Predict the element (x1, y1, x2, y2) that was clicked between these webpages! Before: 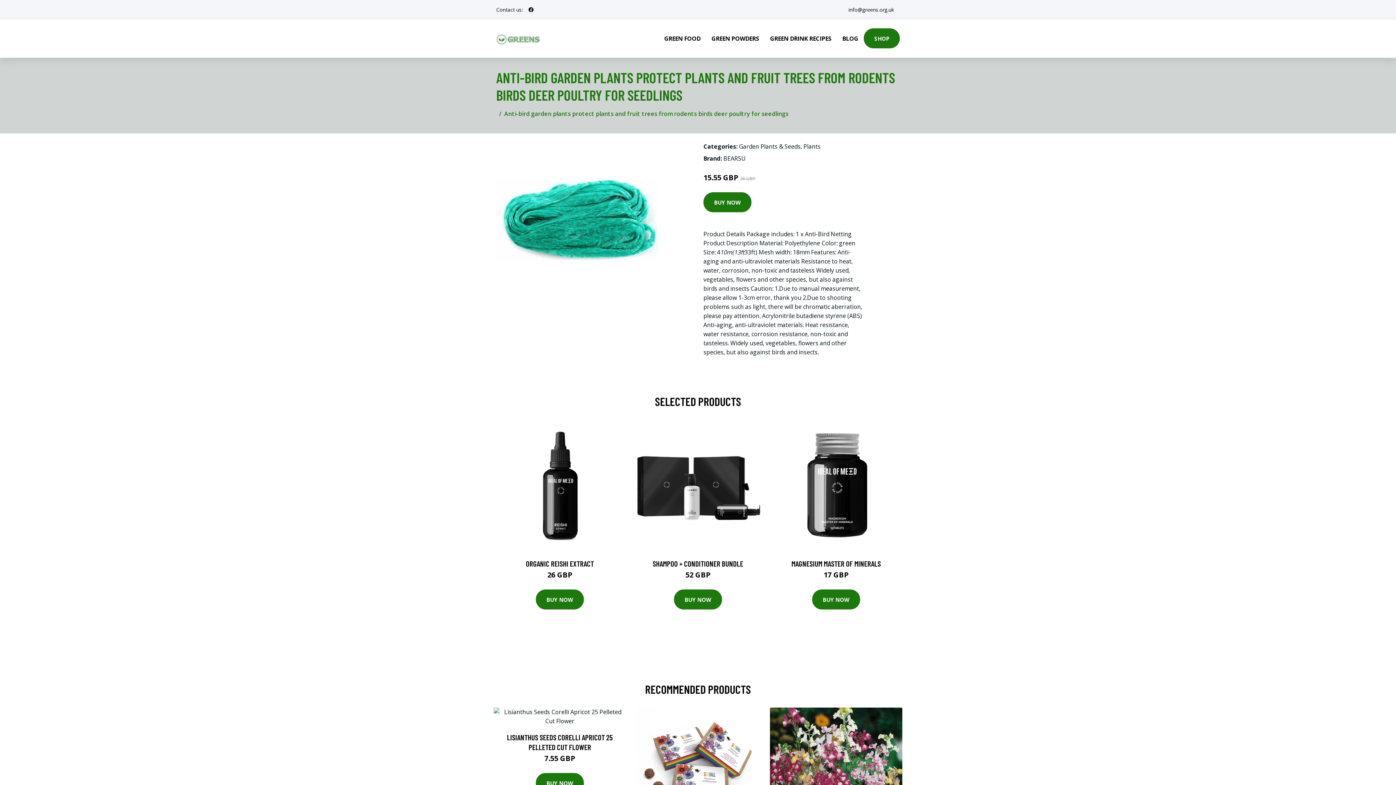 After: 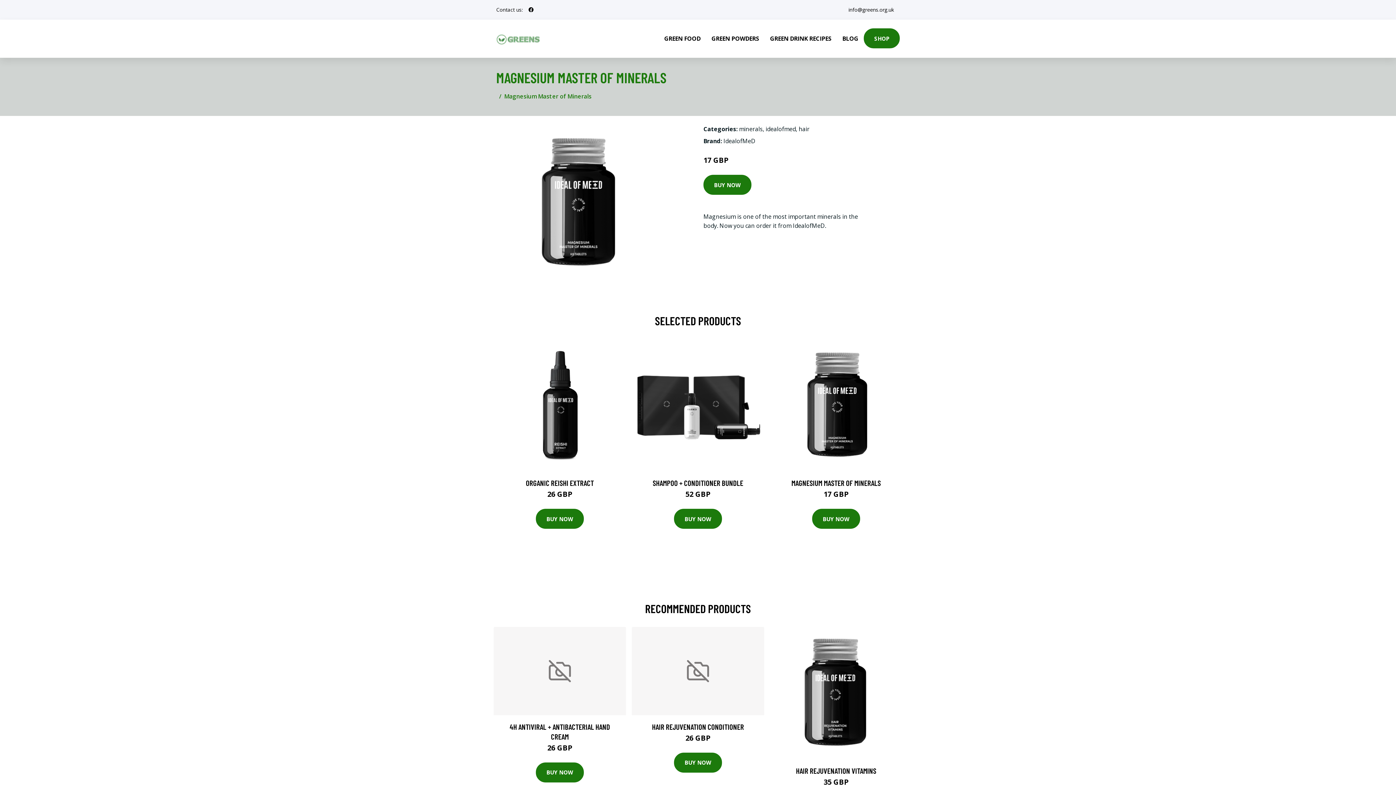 Action: bbox: (770, 420, 902, 552)